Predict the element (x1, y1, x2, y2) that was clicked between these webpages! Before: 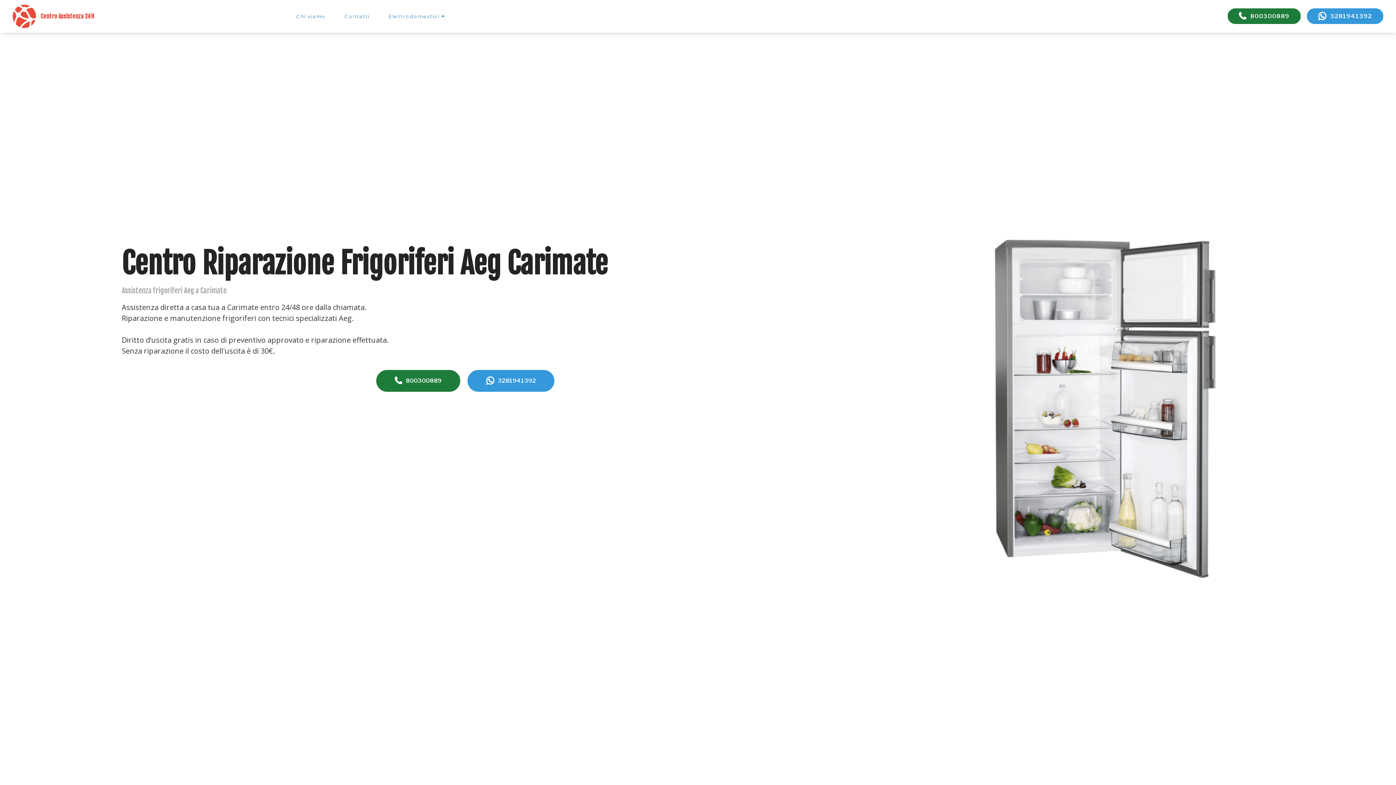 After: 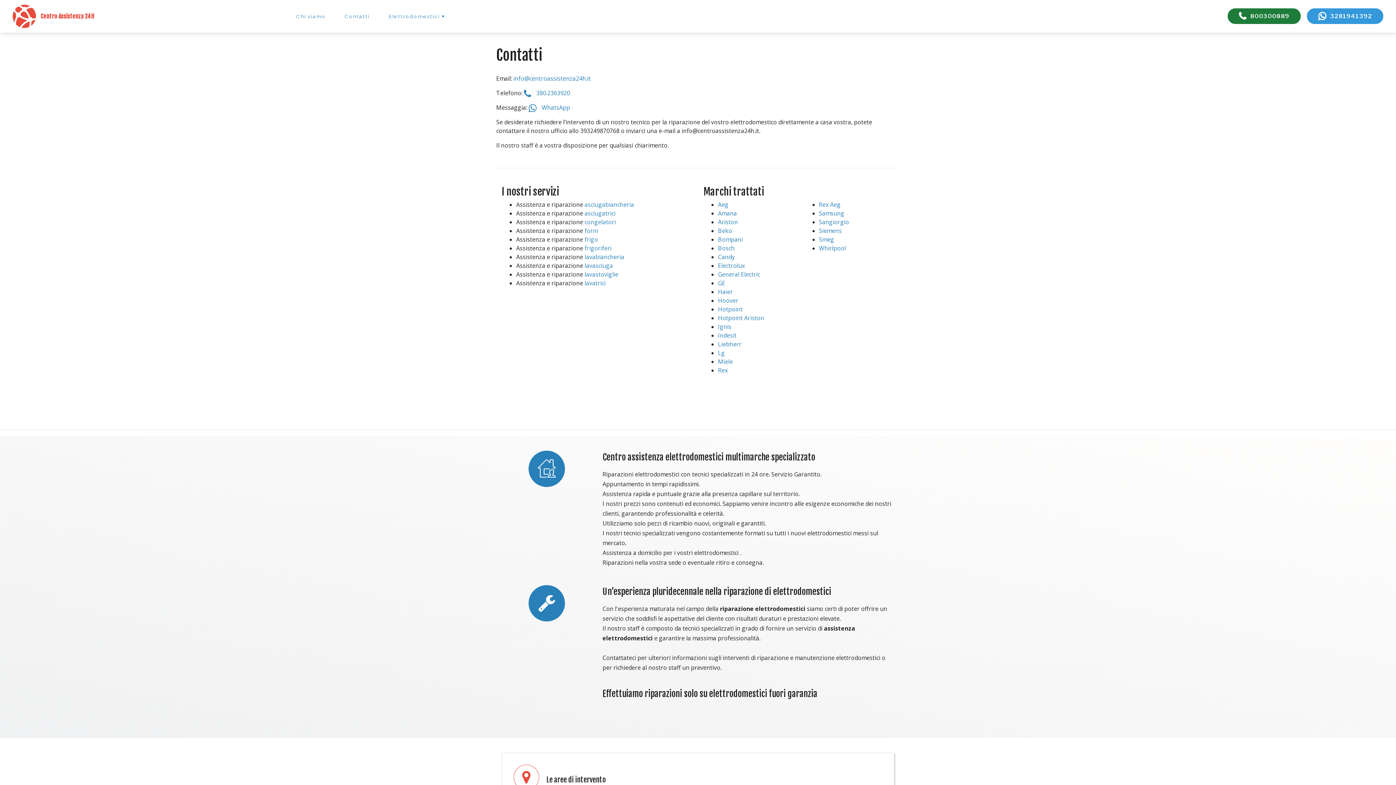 Action: label: Contatti bbox: (344, 12, 369, 19)